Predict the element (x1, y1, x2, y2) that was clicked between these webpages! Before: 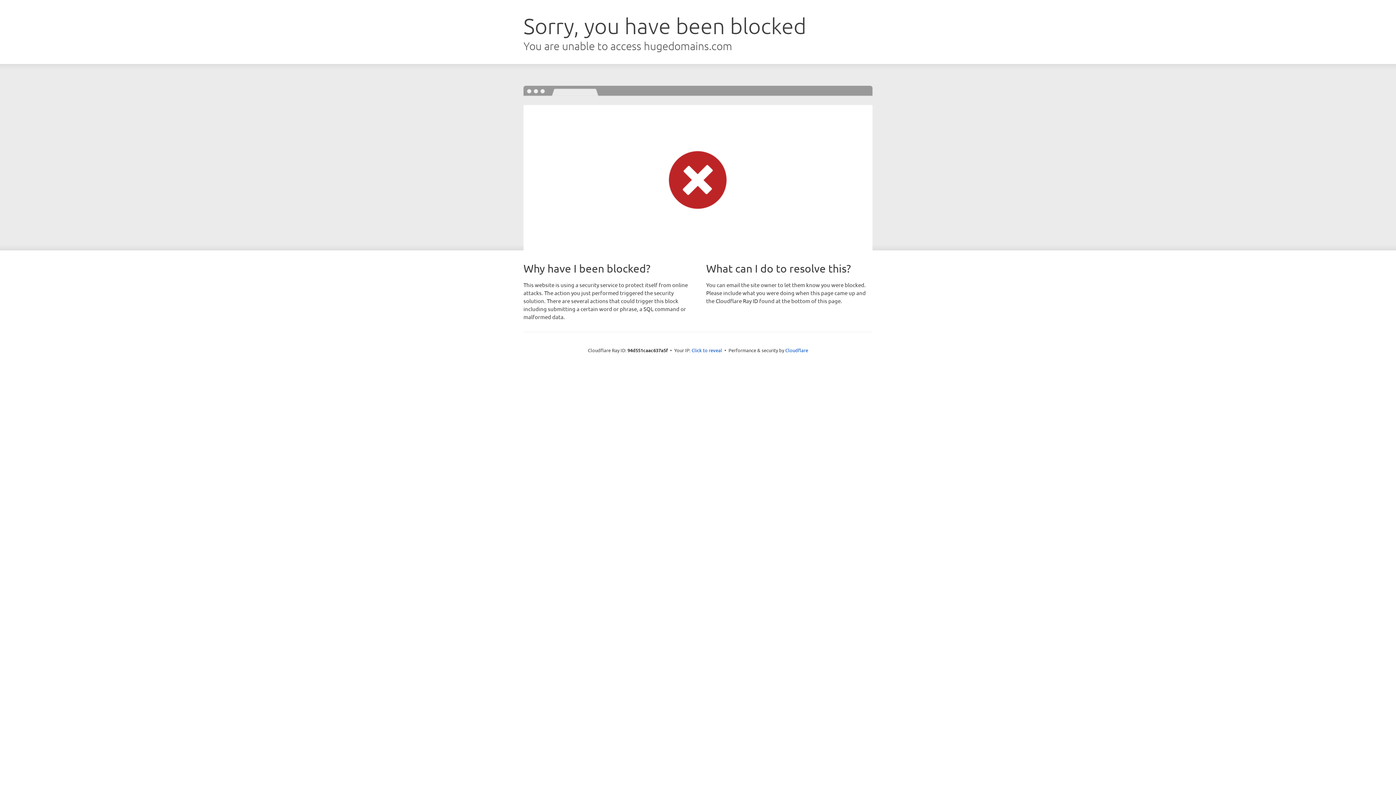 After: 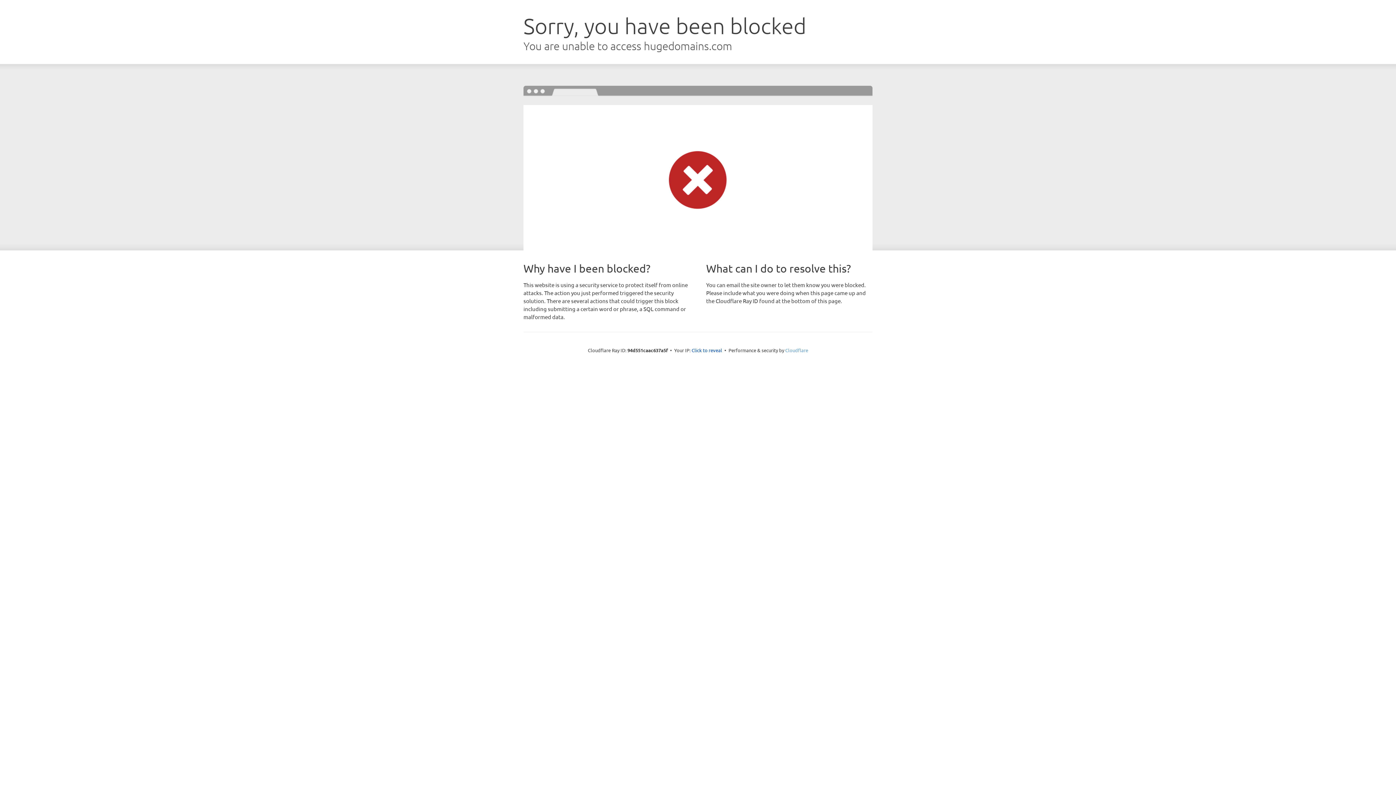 Action: label: Cloudflare bbox: (785, 347, 808, 353)